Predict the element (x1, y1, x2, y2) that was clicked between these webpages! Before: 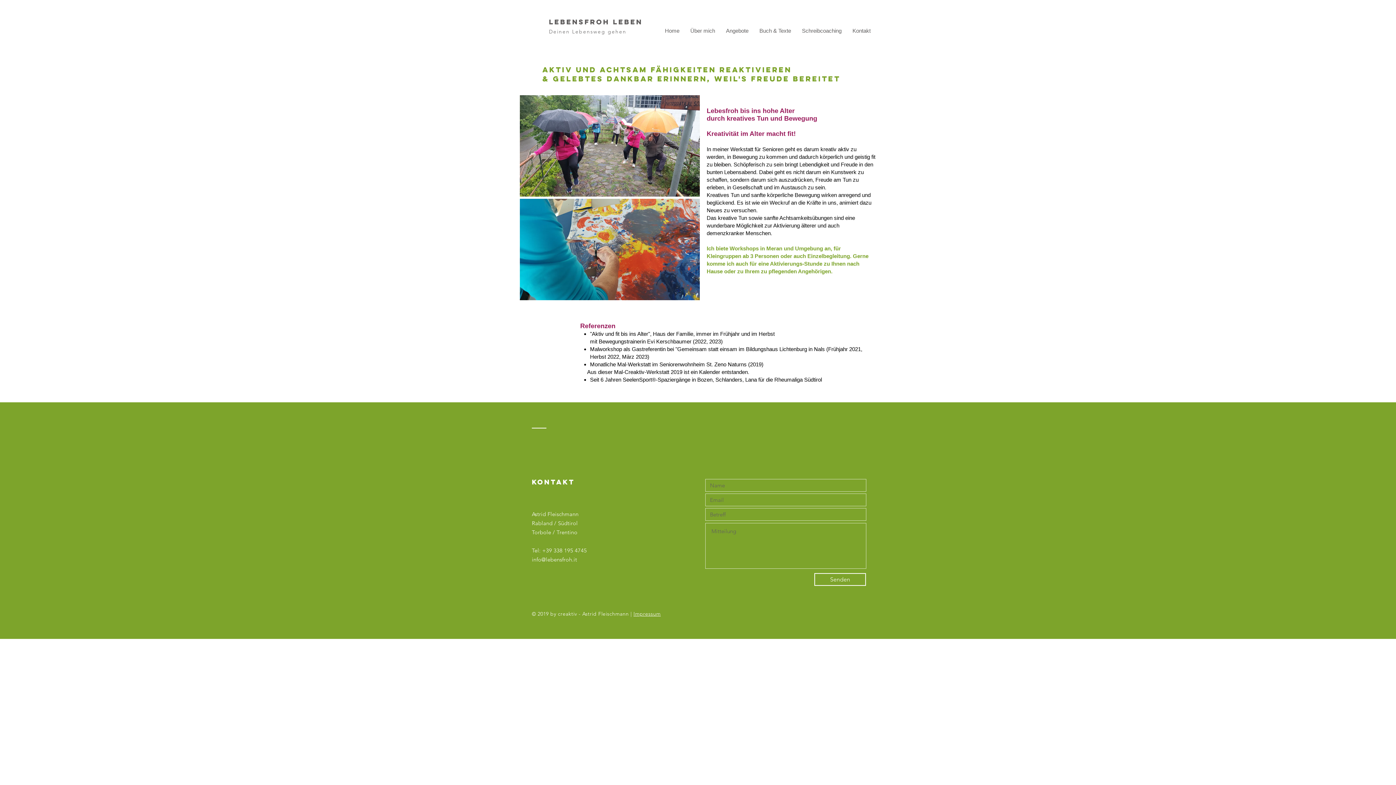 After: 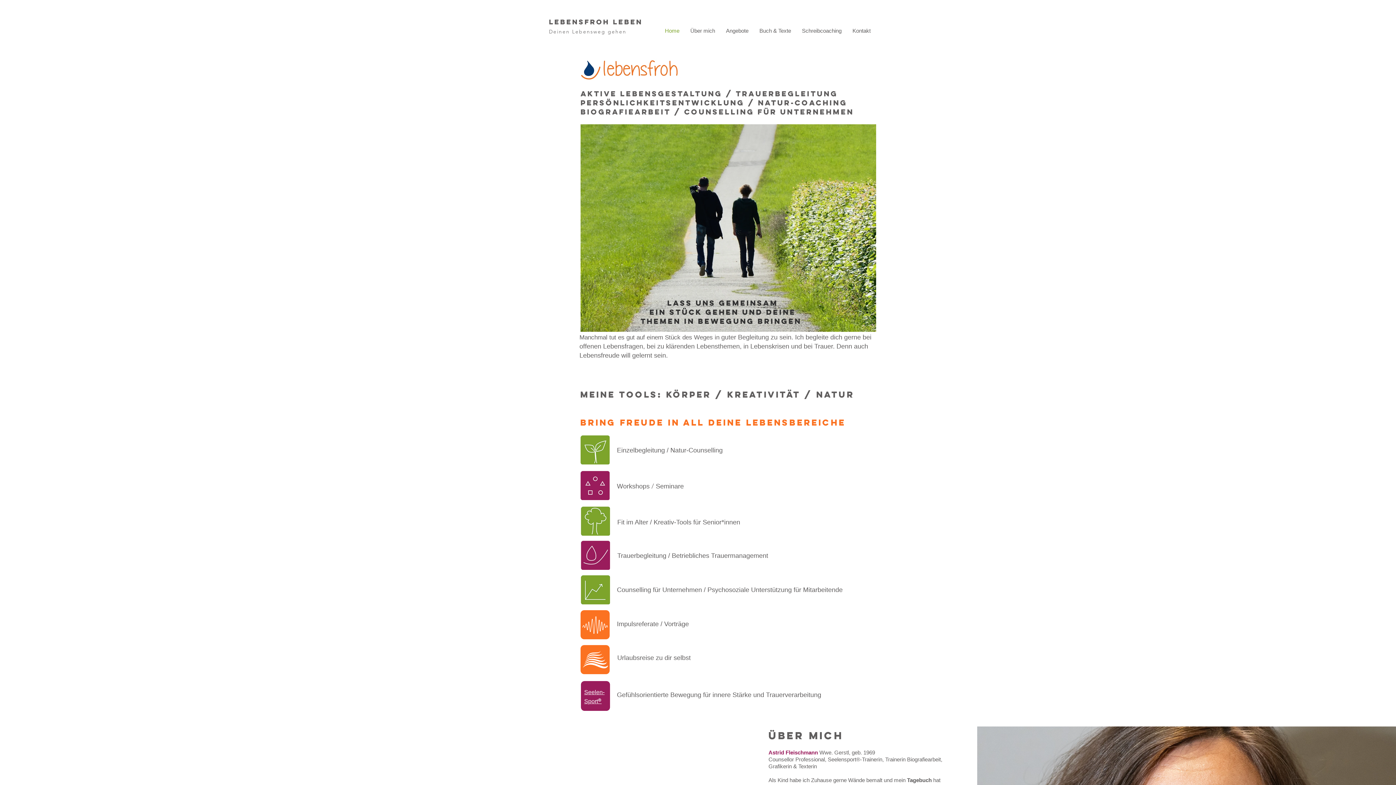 Action: bbox: (685, 21, 720, 40) label: Über mich